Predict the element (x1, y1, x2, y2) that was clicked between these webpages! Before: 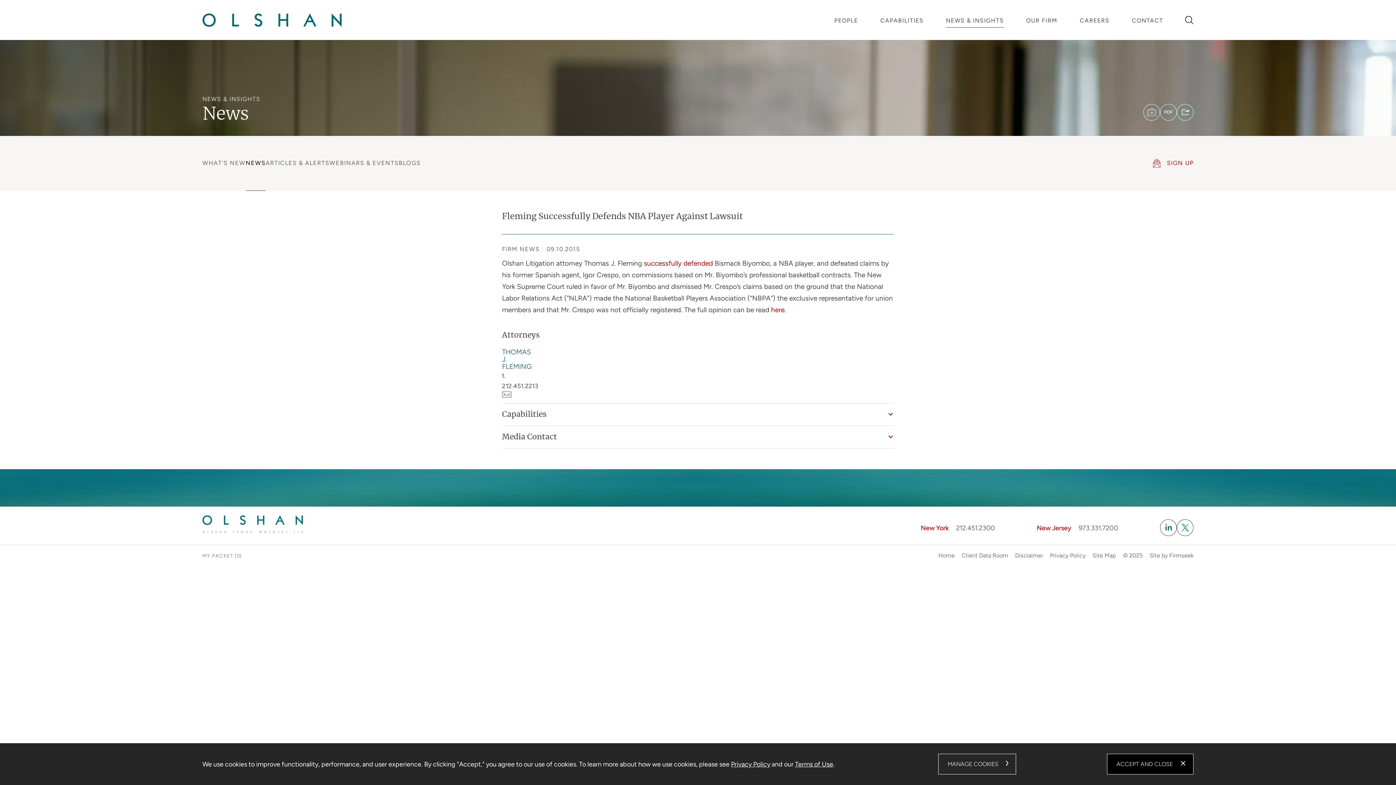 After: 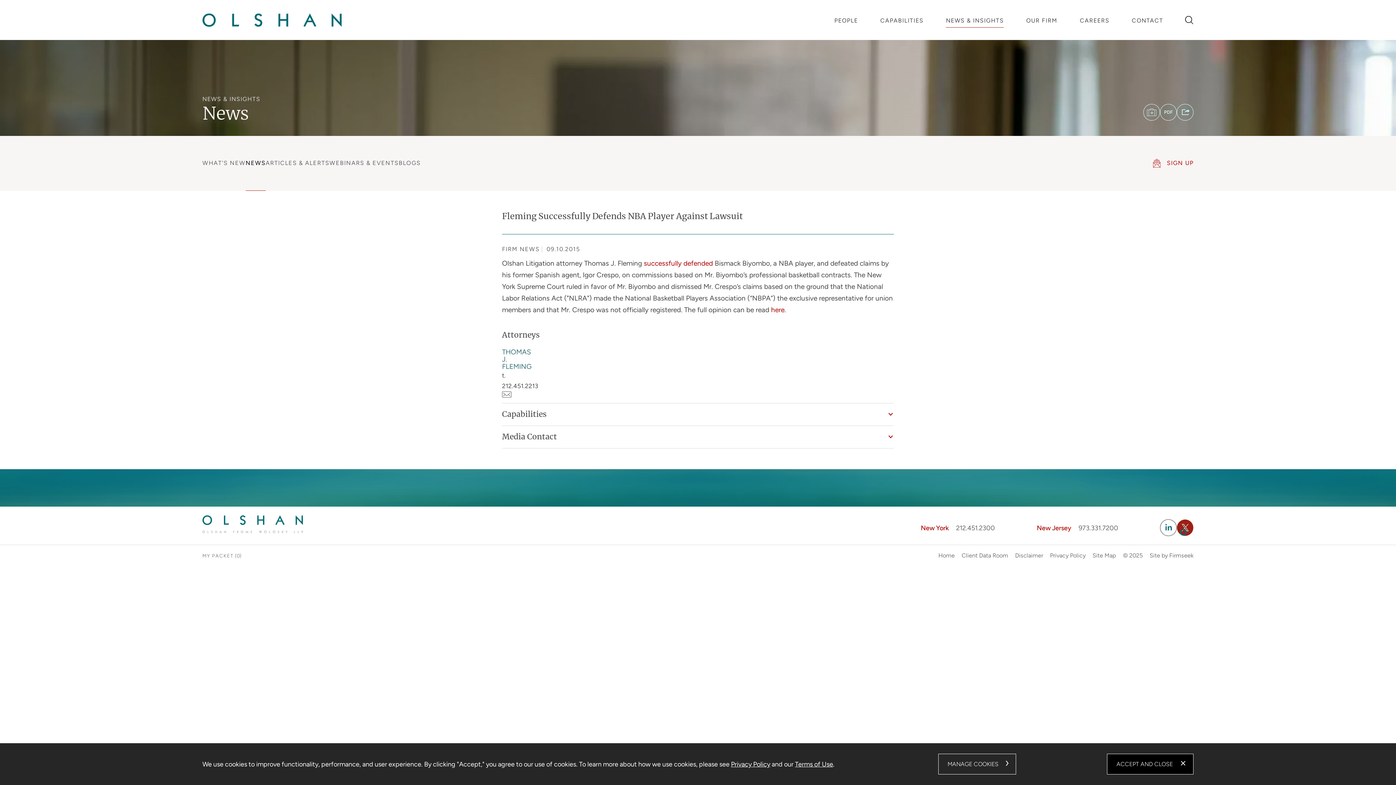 Action: bbox: (1177, 519, 1193, 536)